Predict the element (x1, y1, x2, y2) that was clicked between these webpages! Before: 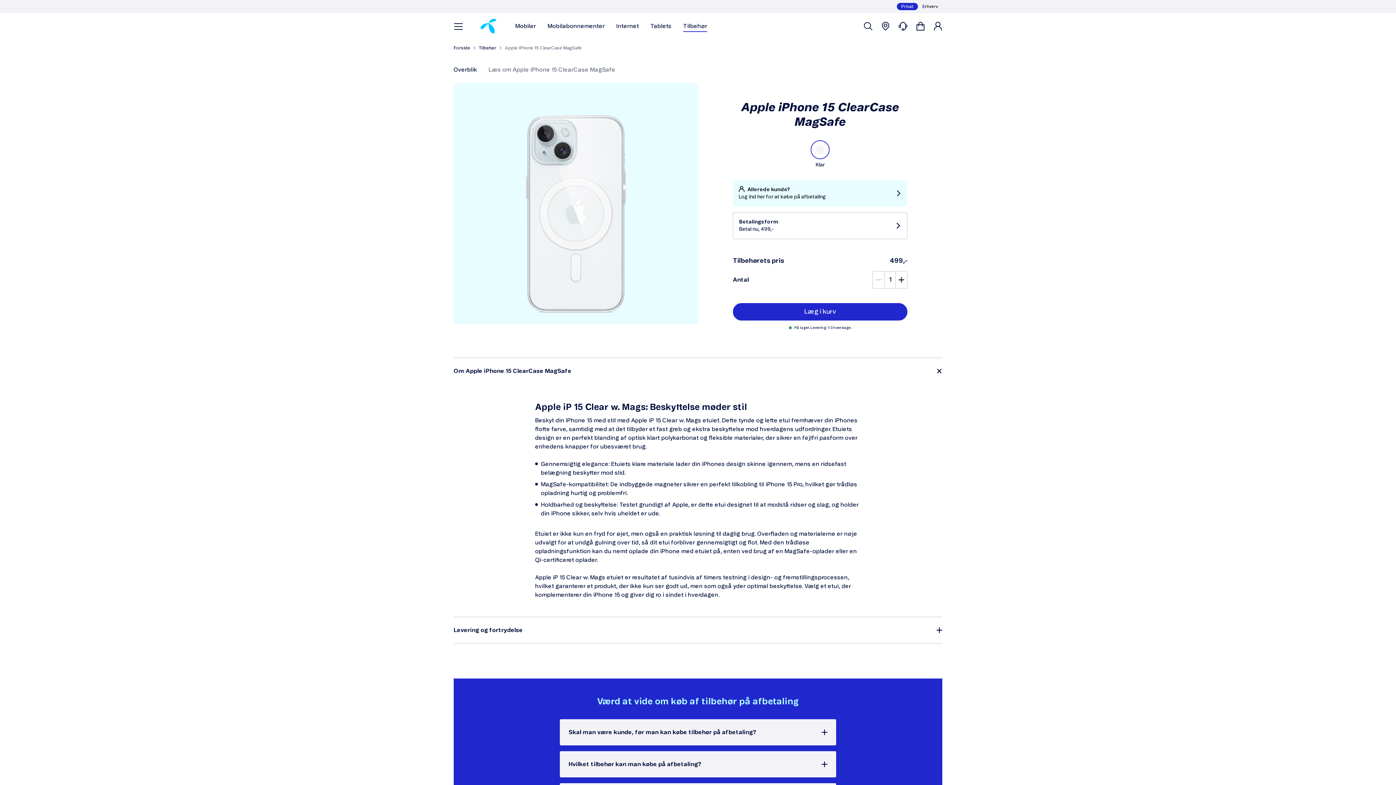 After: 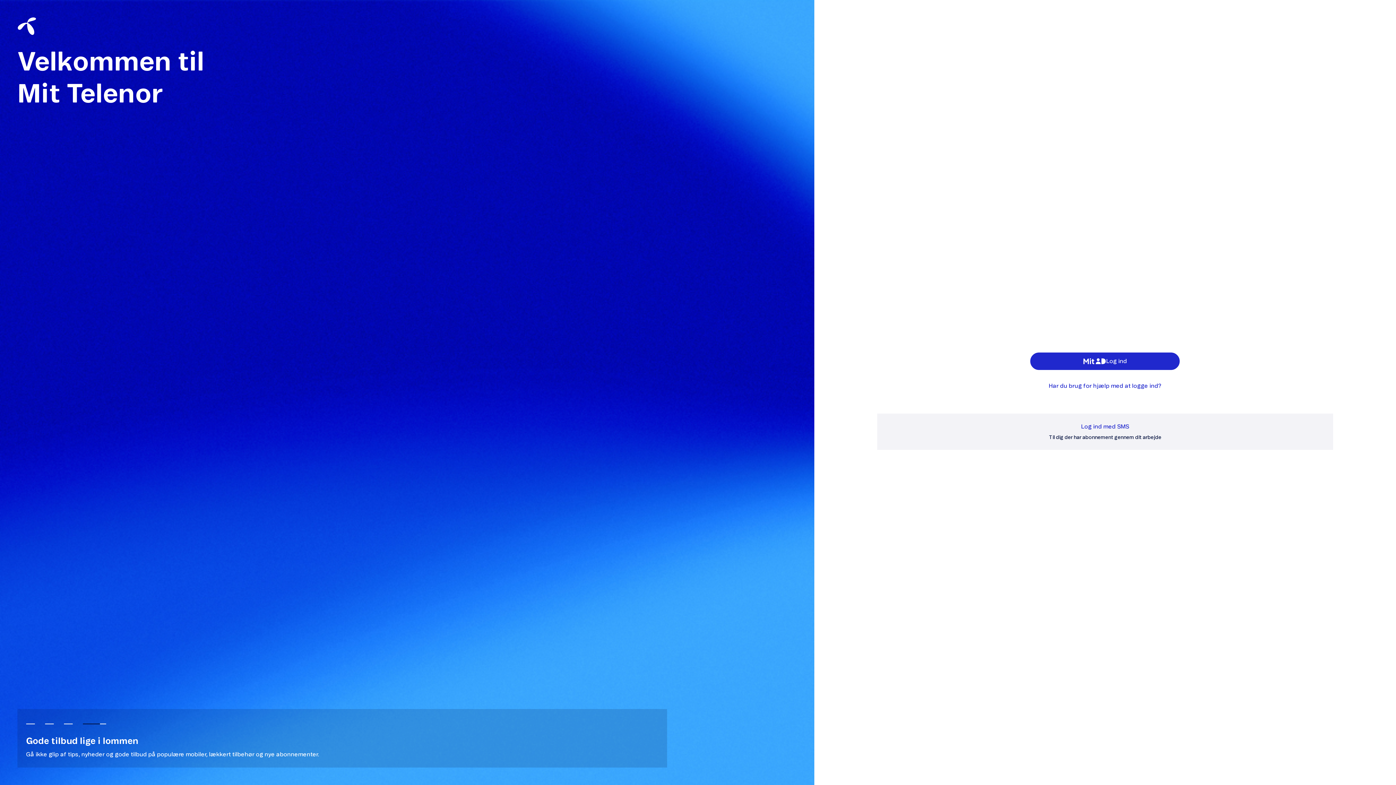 Action: bbox: (733, 180, 907, 206) label: Allerede kunde?
Log ind her for at købe på afbetaling